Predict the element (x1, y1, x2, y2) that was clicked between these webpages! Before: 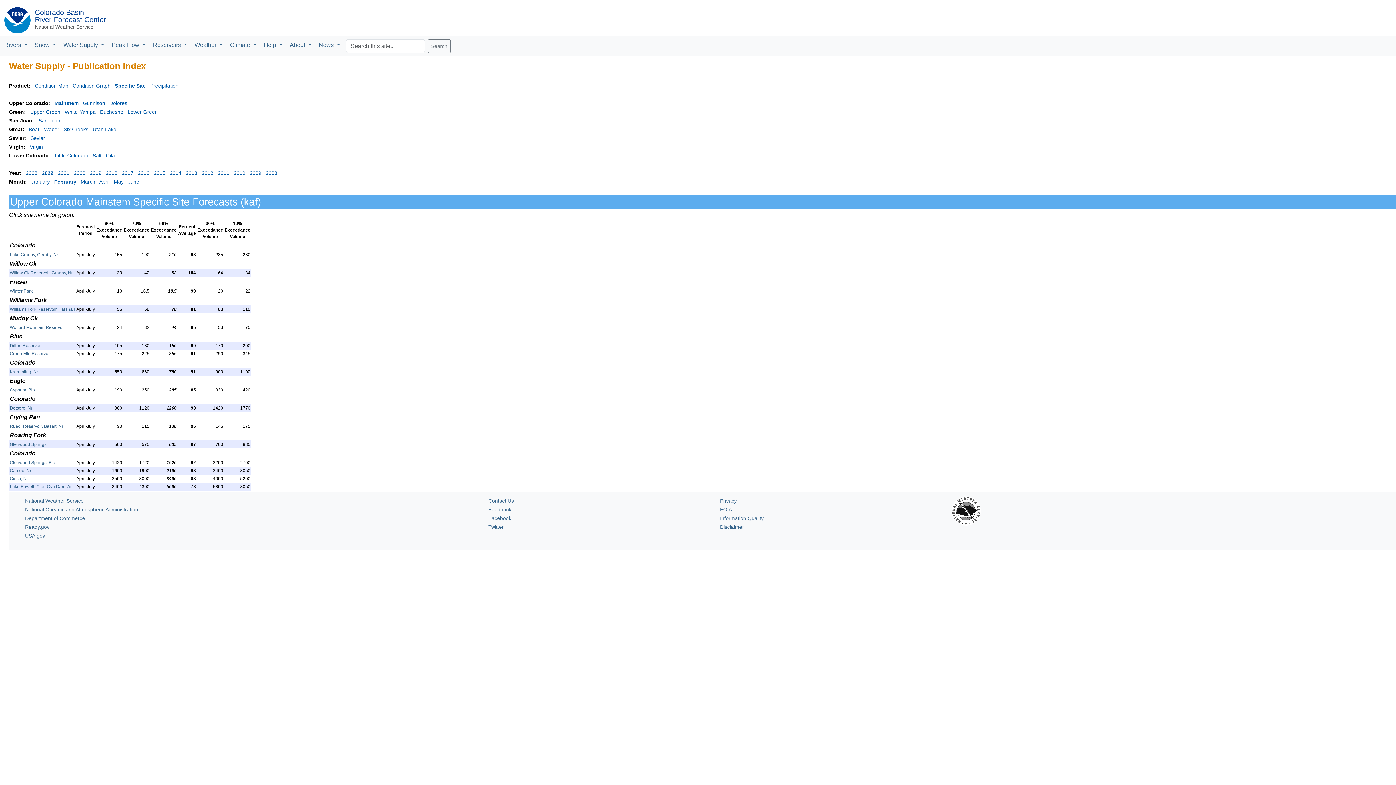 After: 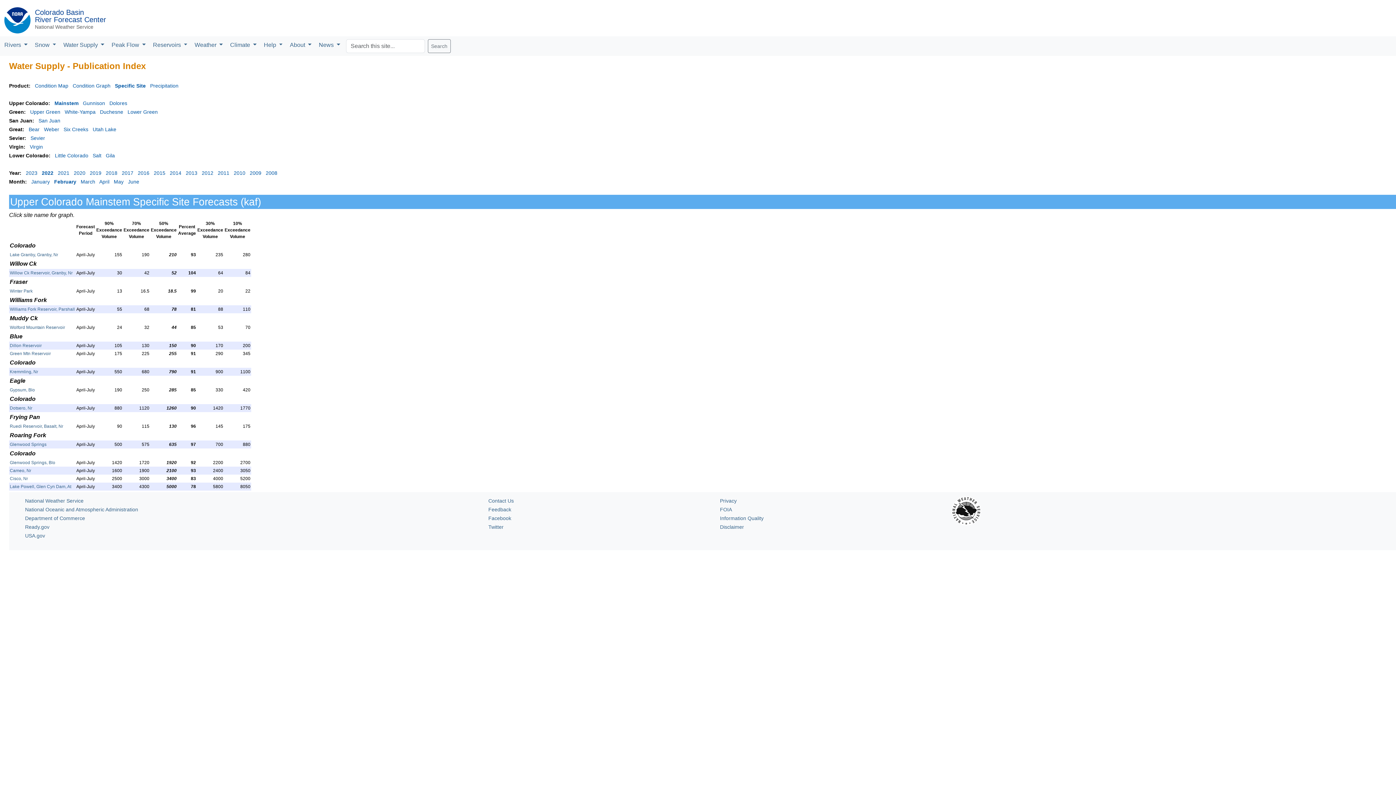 Action: label: Mainstem bbox: (54, 100, 78, 106)